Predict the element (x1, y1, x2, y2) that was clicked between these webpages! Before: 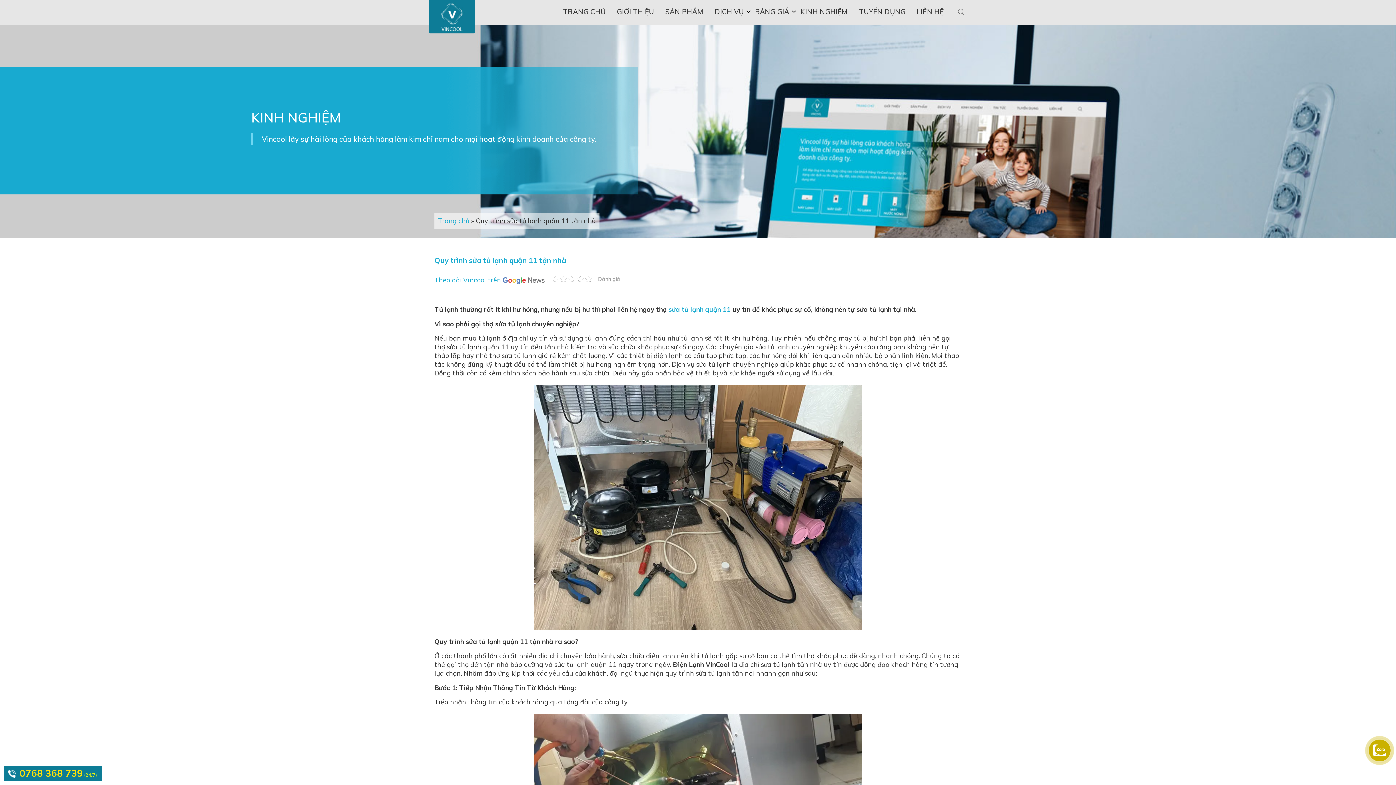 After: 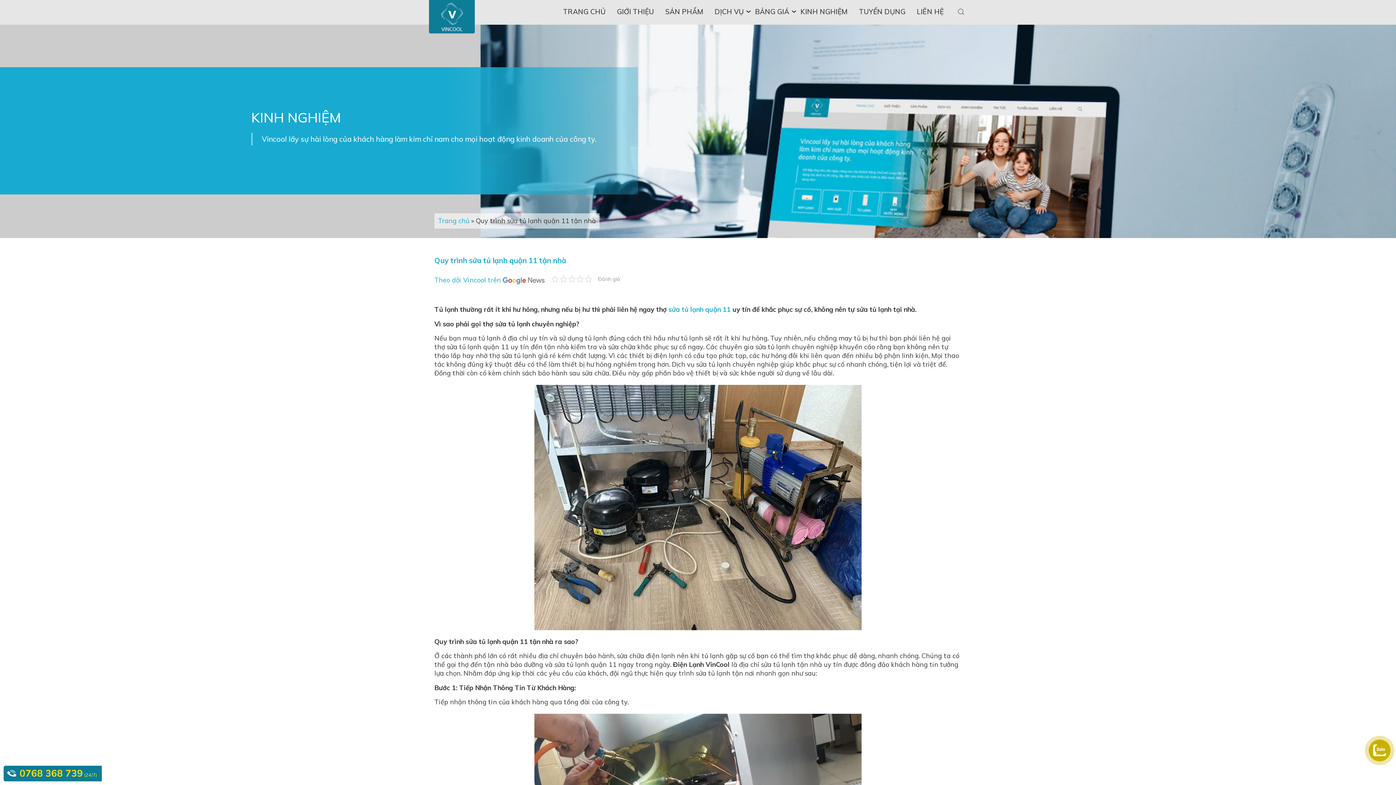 Action: label: 0768 368 739 bbox: (19, 767, 82, 779)